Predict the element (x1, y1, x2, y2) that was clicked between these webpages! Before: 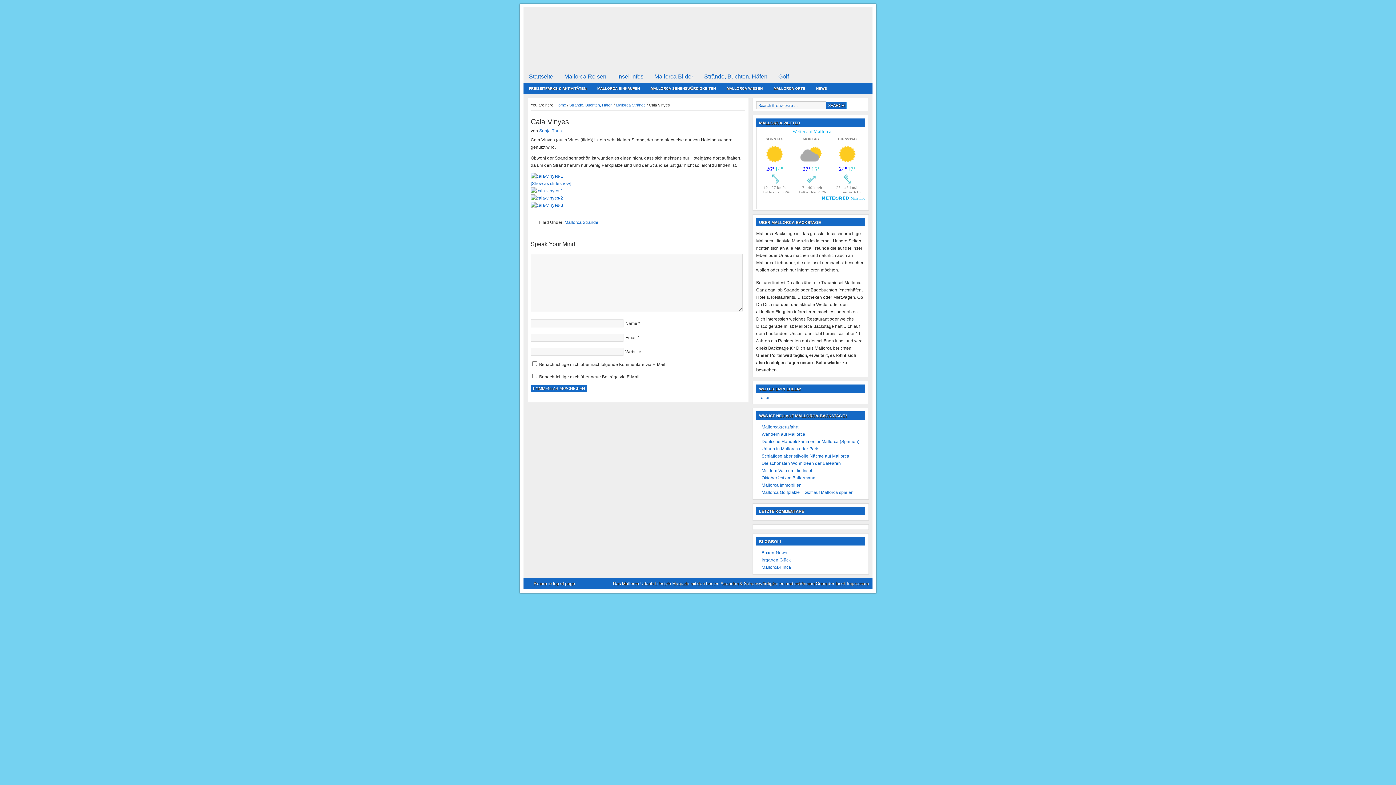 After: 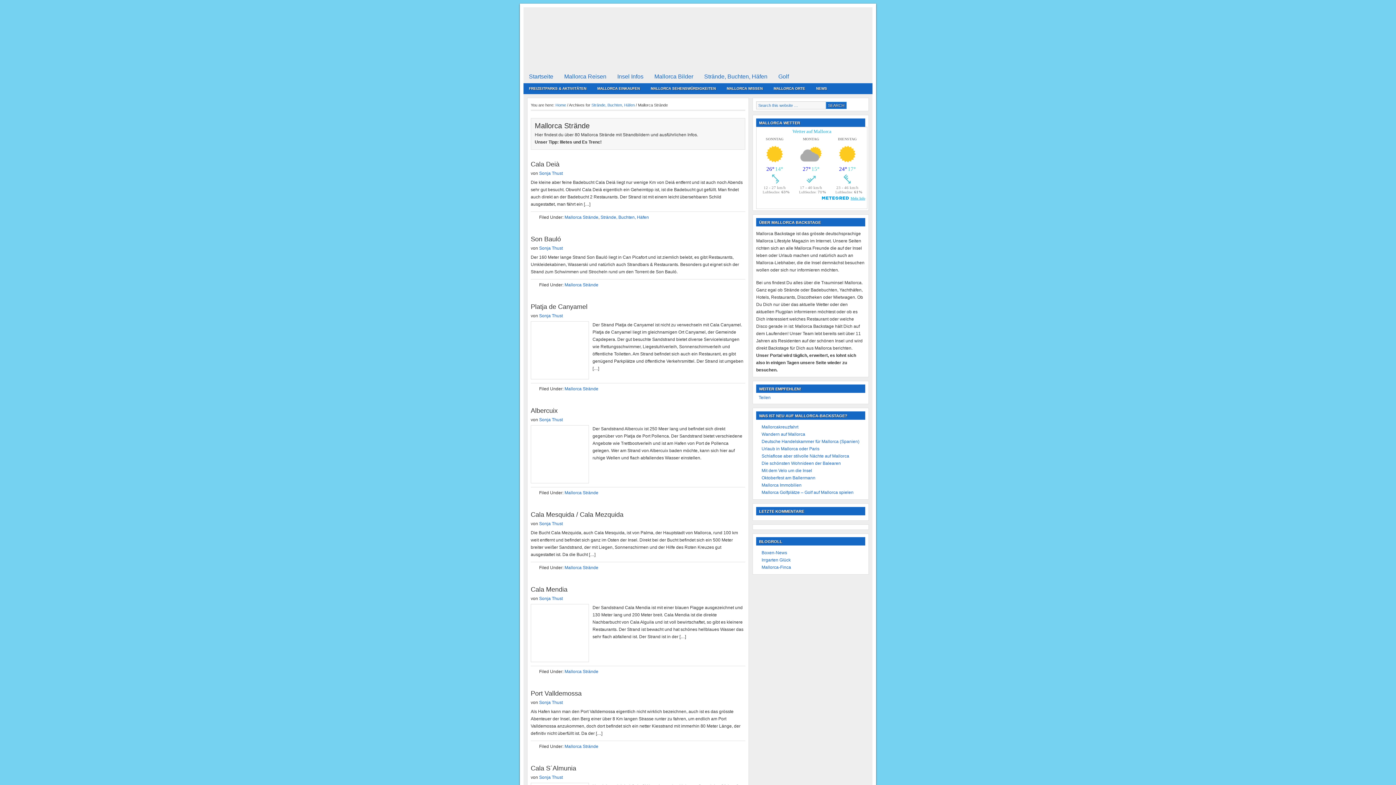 Action: label: Mallorca Strände bbox: (616, 102, 645, 107)